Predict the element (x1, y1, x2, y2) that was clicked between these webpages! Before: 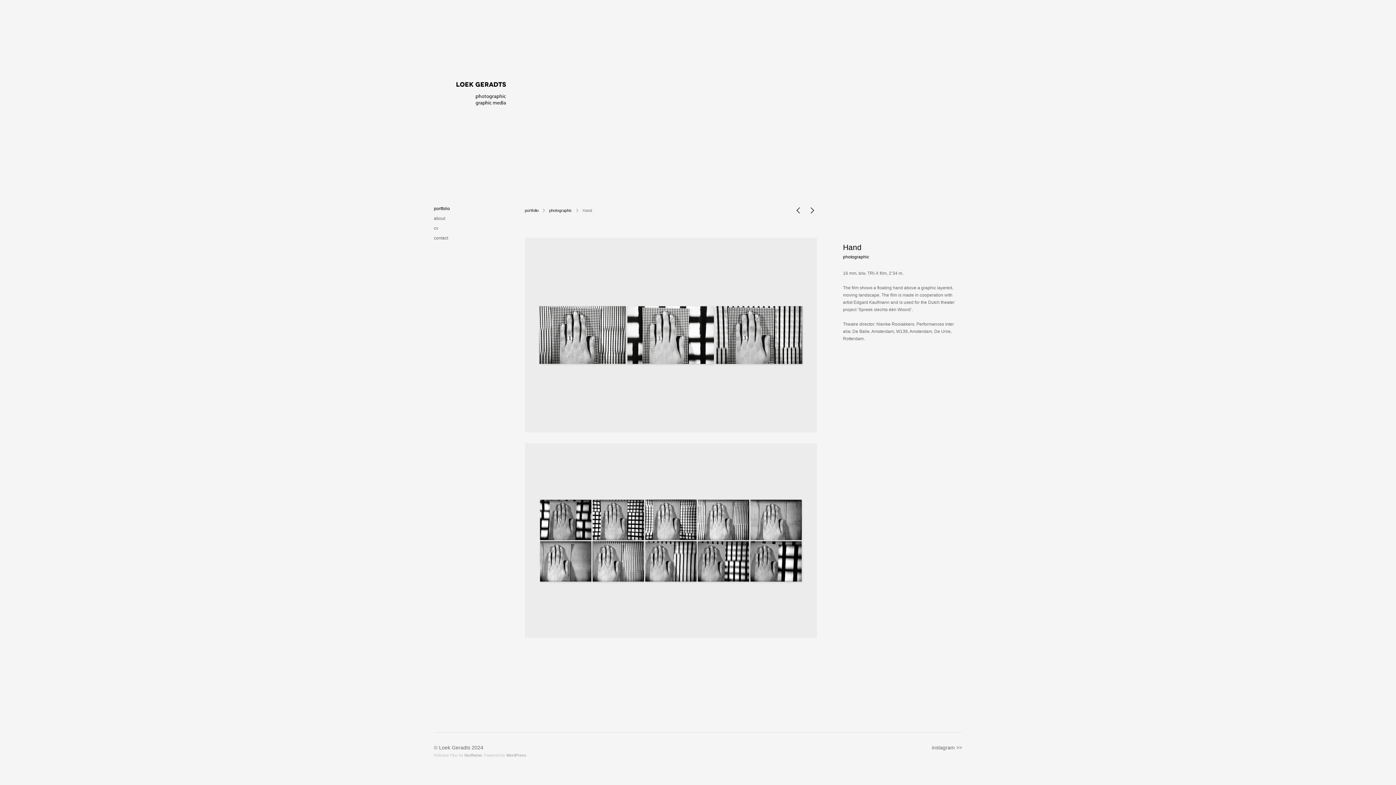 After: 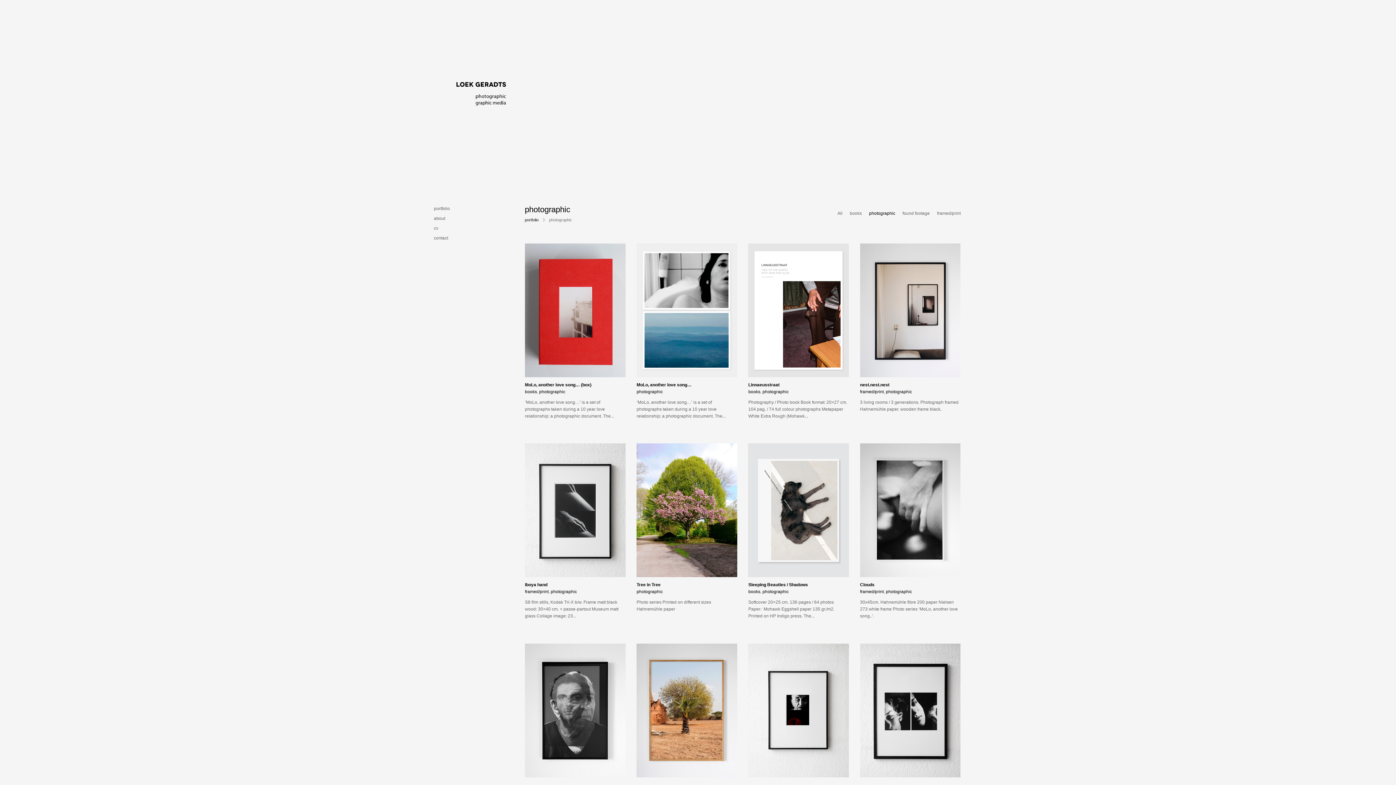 Action: label: photographic bbox: (549, 208, 572, 212)